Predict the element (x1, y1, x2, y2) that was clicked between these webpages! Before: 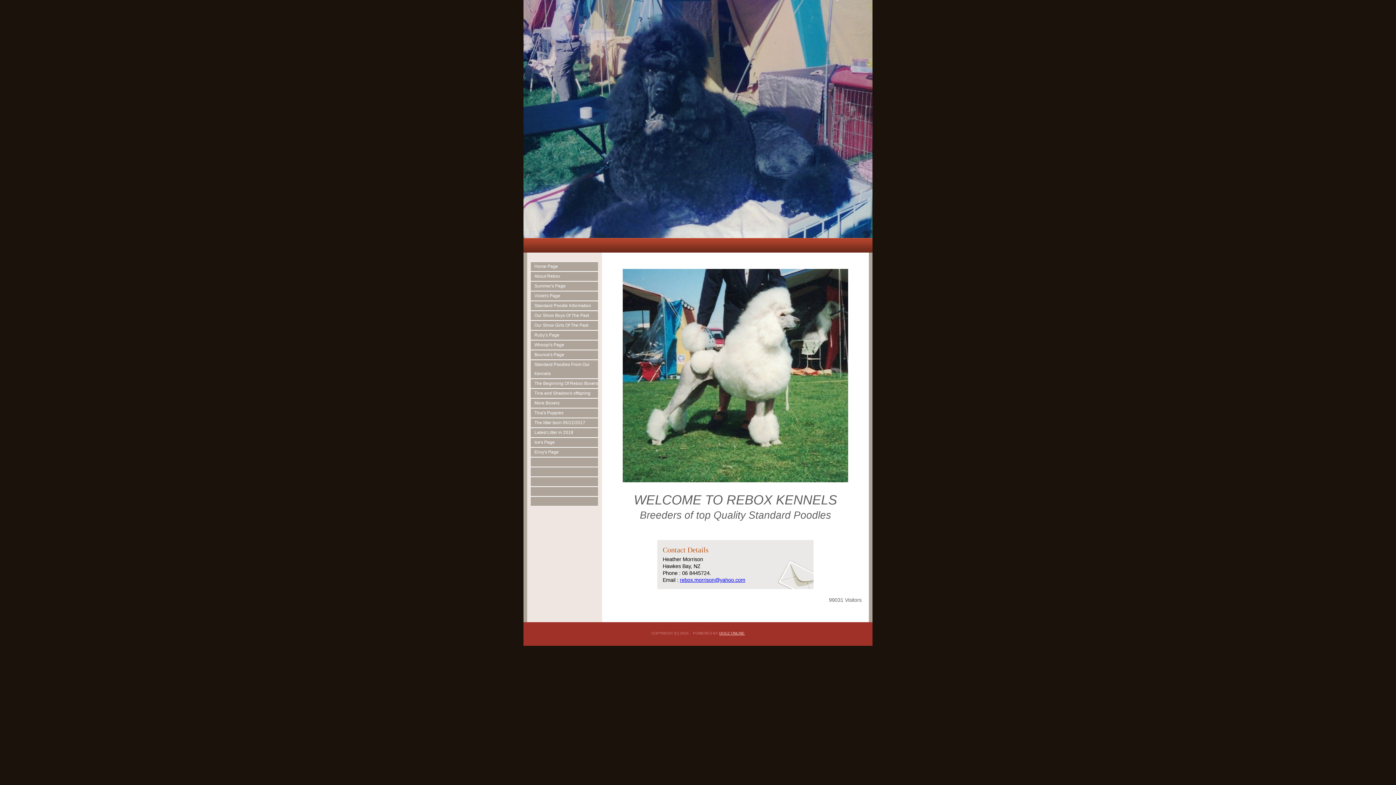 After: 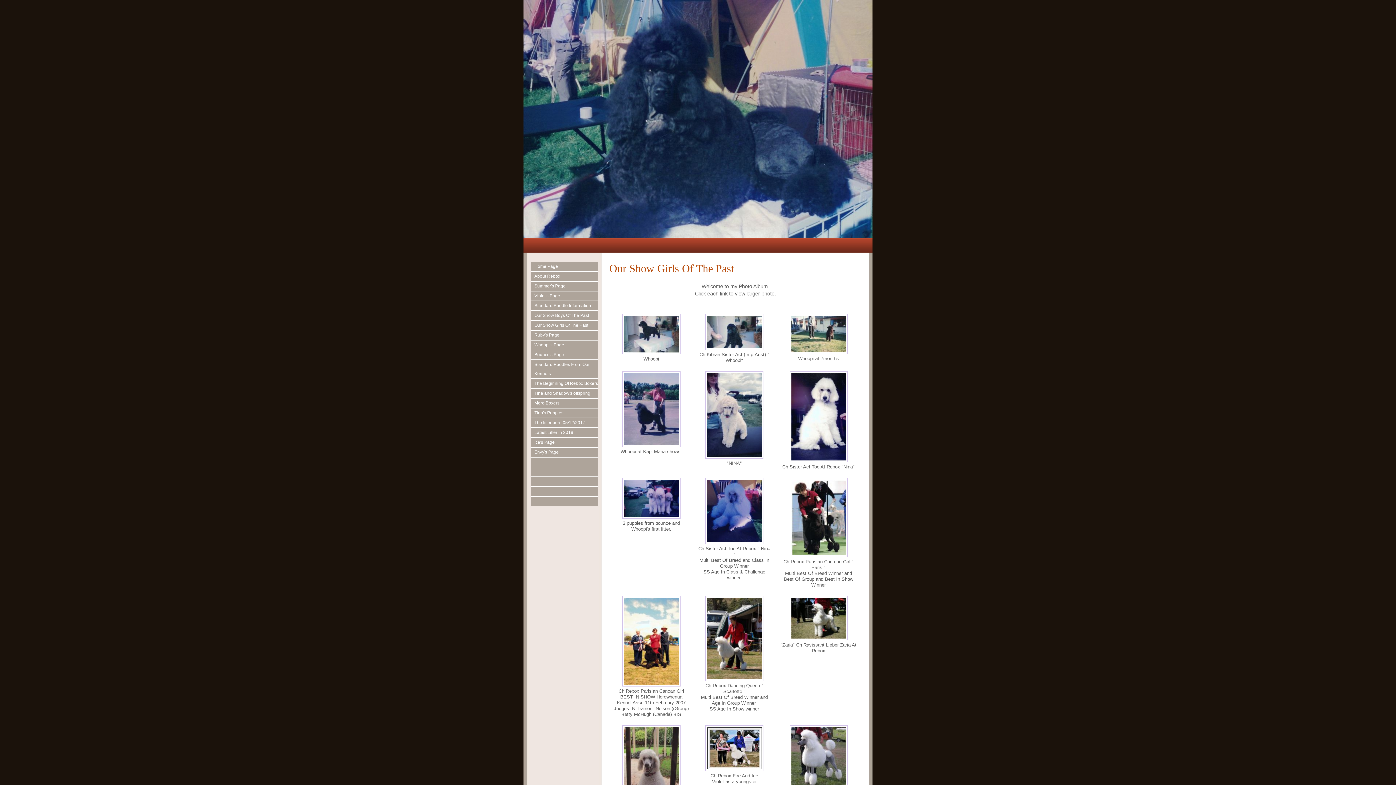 Action: bbox: (534, 321, 598, 330) label: Our Show Girls Of The Past